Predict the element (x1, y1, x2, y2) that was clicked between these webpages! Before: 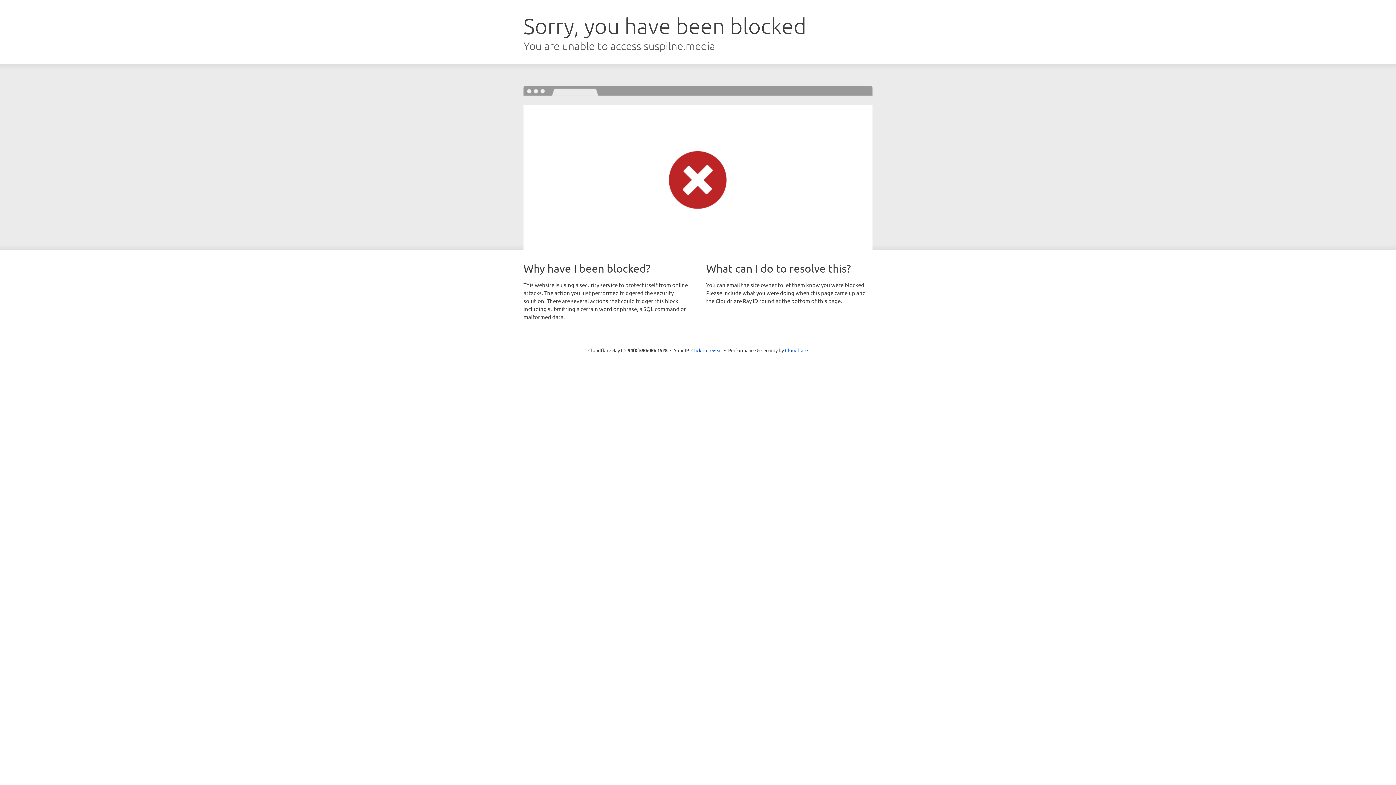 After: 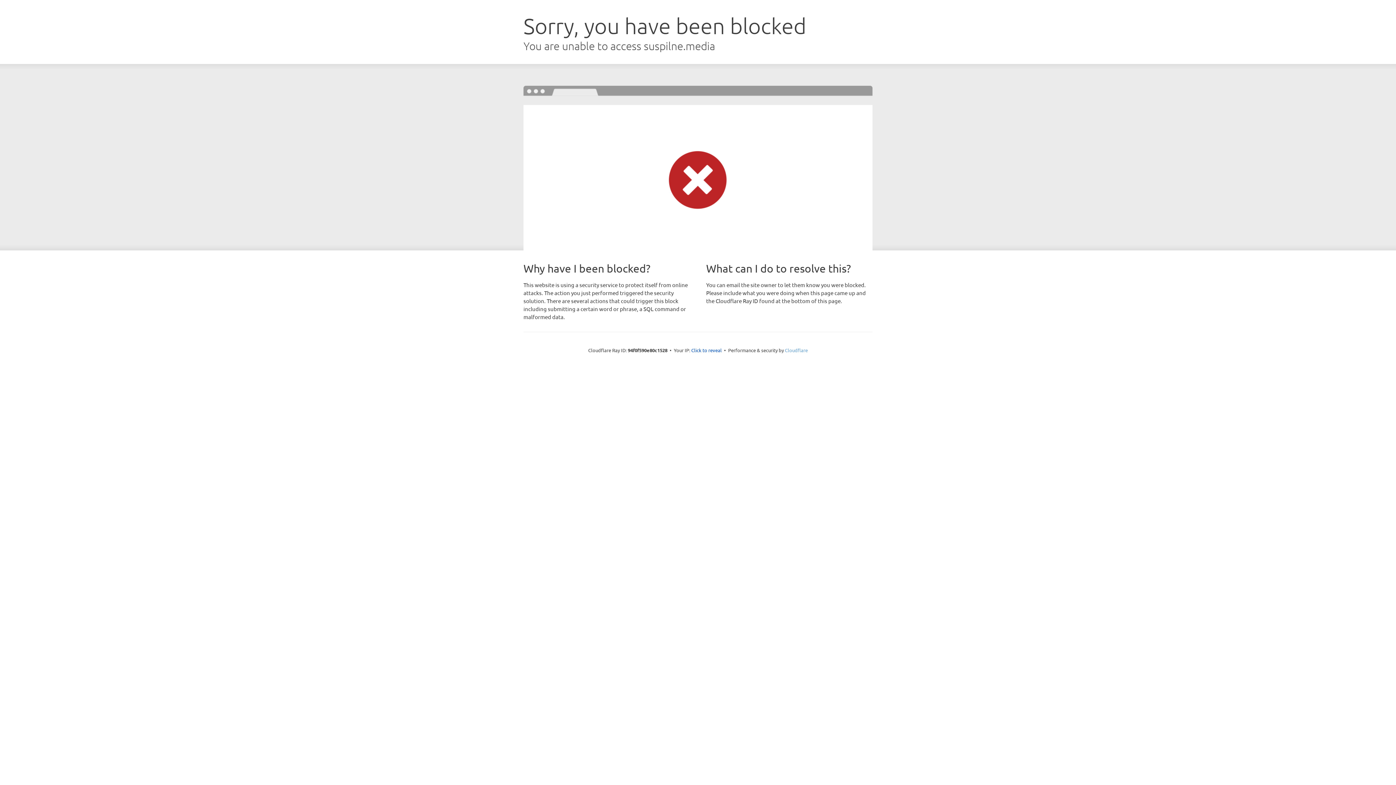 Action: bbox: (785, 347, 808, 353) label: Cloudflare